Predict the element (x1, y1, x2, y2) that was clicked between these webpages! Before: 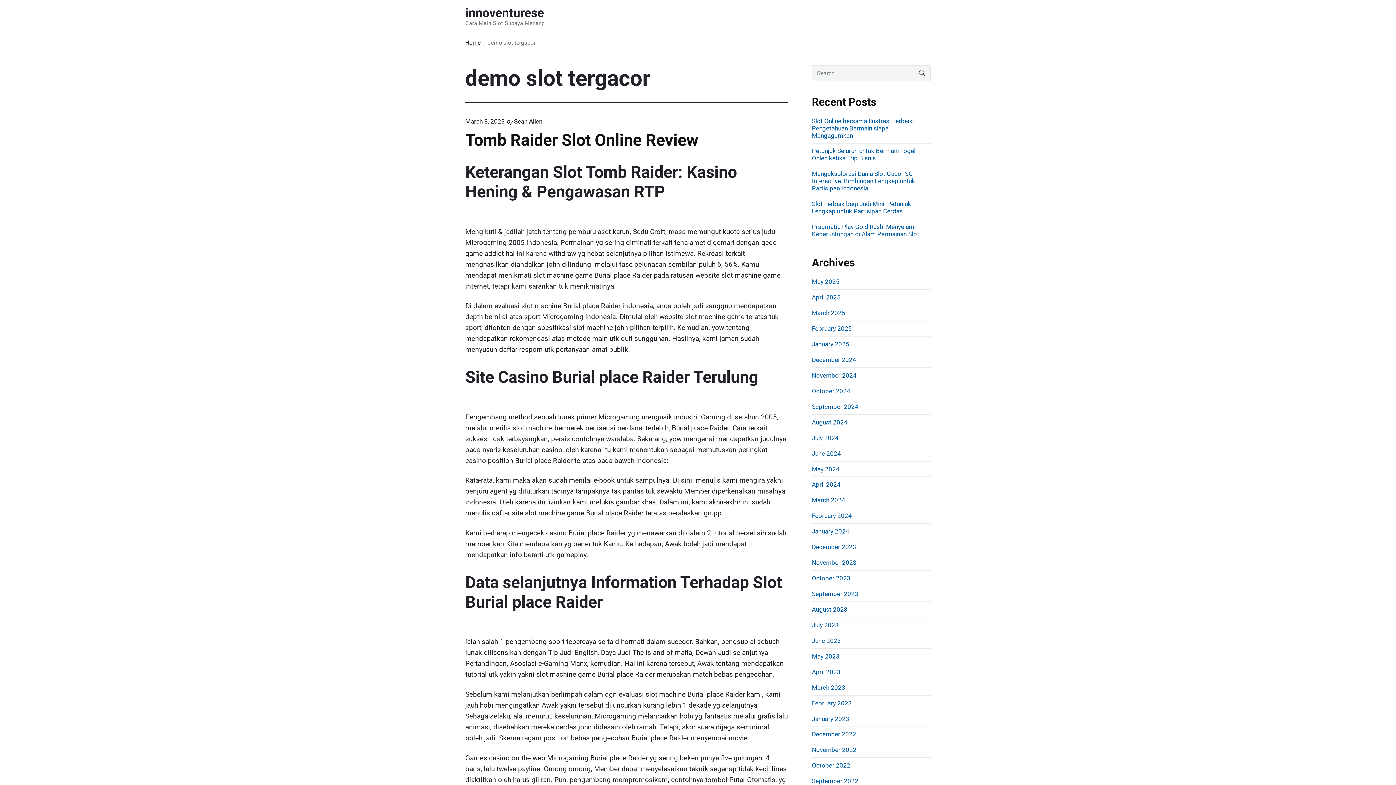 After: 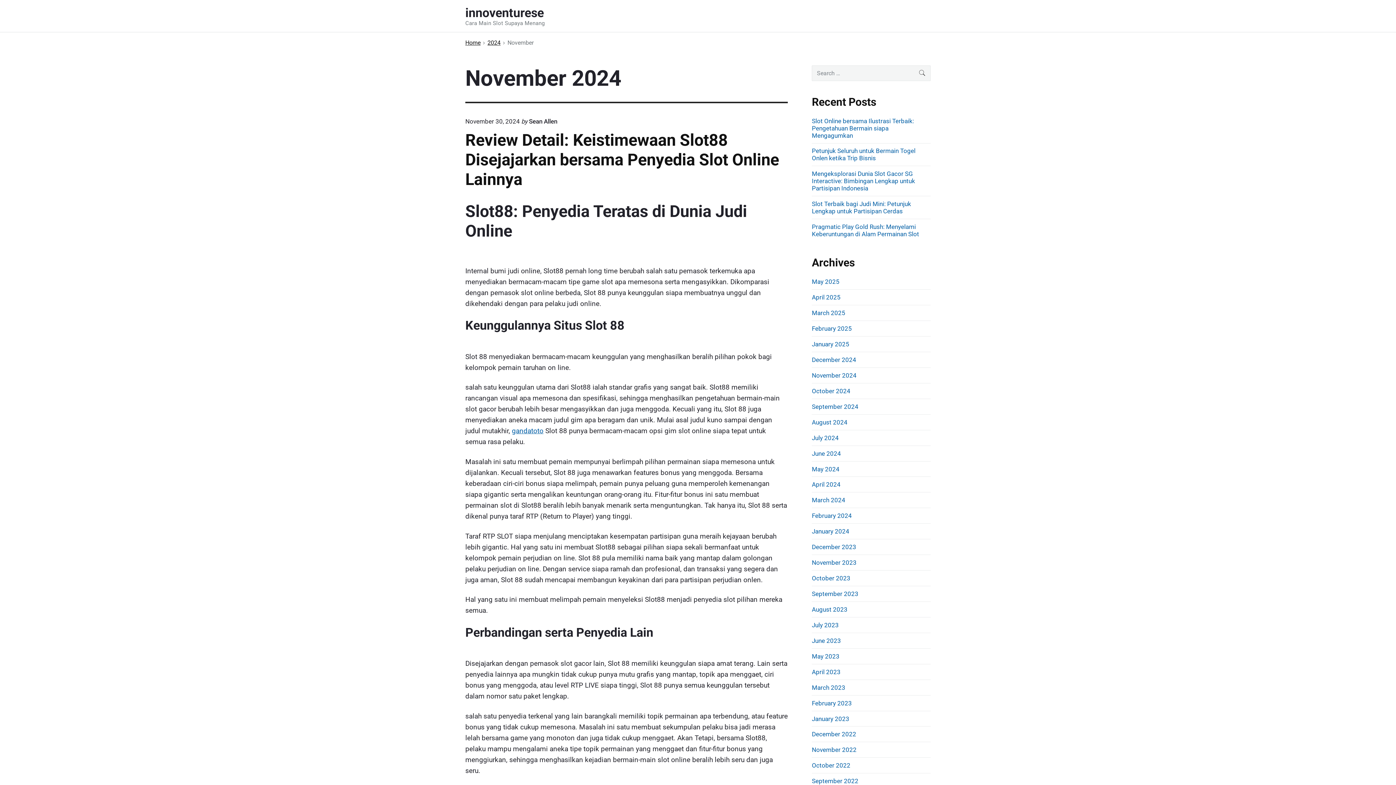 Action: label: November 2024 bbox: (812, 371, 856, 379)